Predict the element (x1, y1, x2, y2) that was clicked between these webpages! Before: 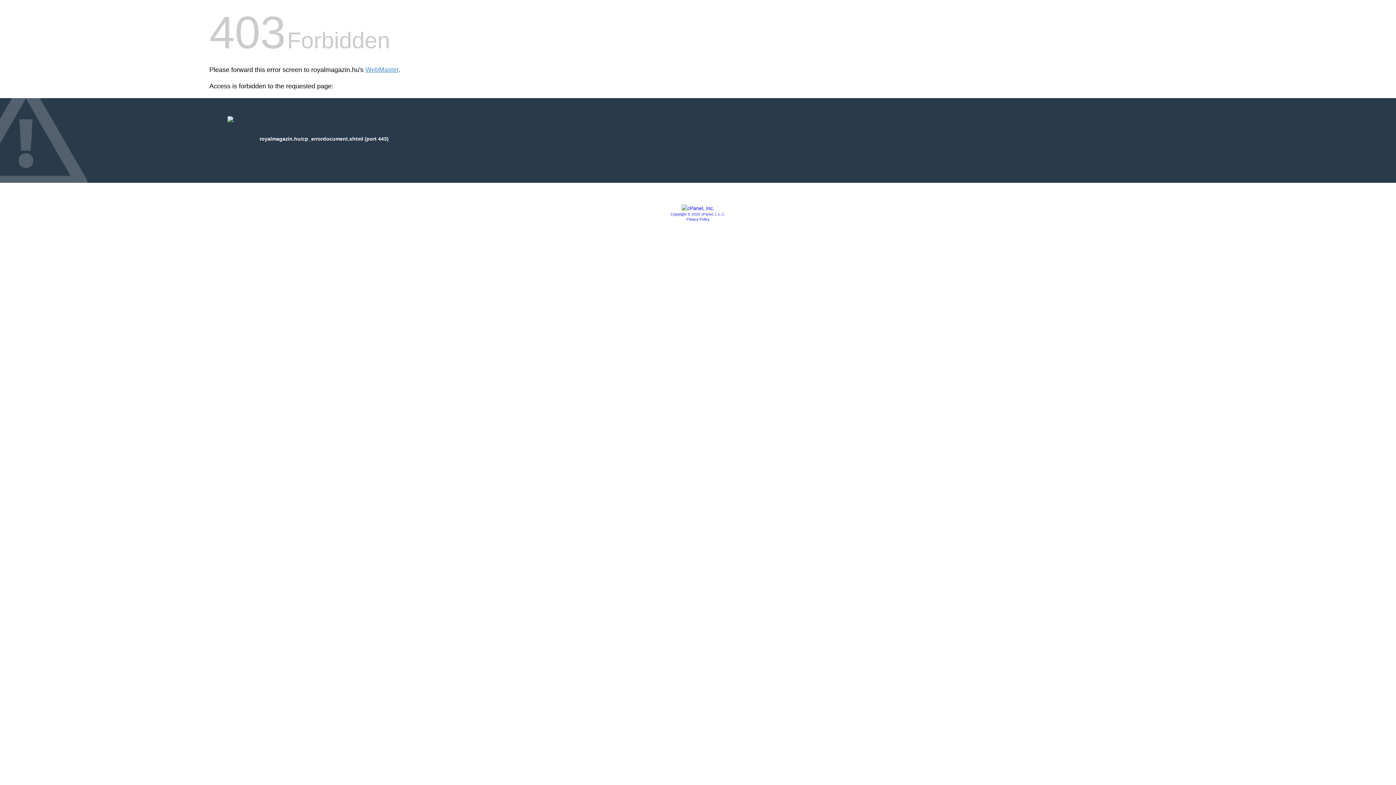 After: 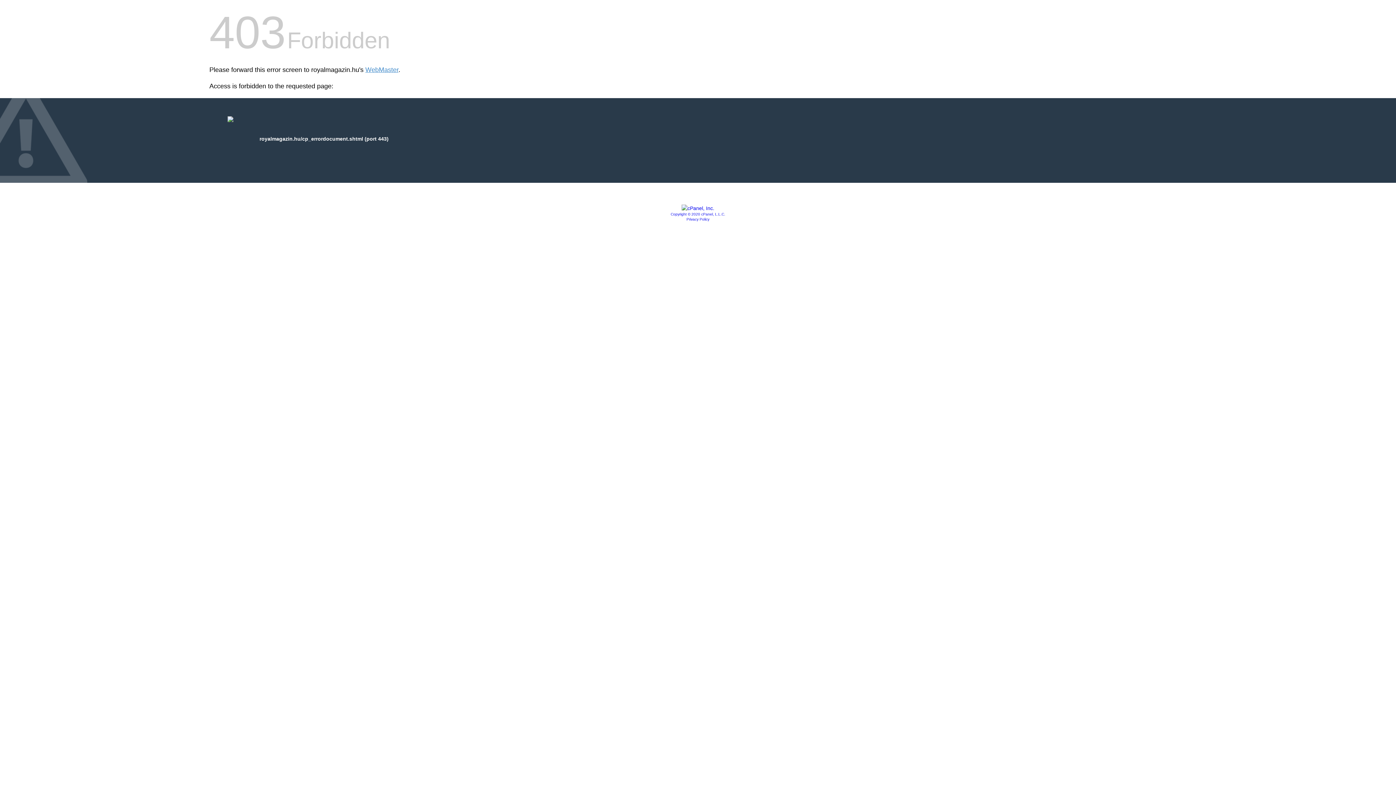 Action: bbox: (681, 205, 714, 211)